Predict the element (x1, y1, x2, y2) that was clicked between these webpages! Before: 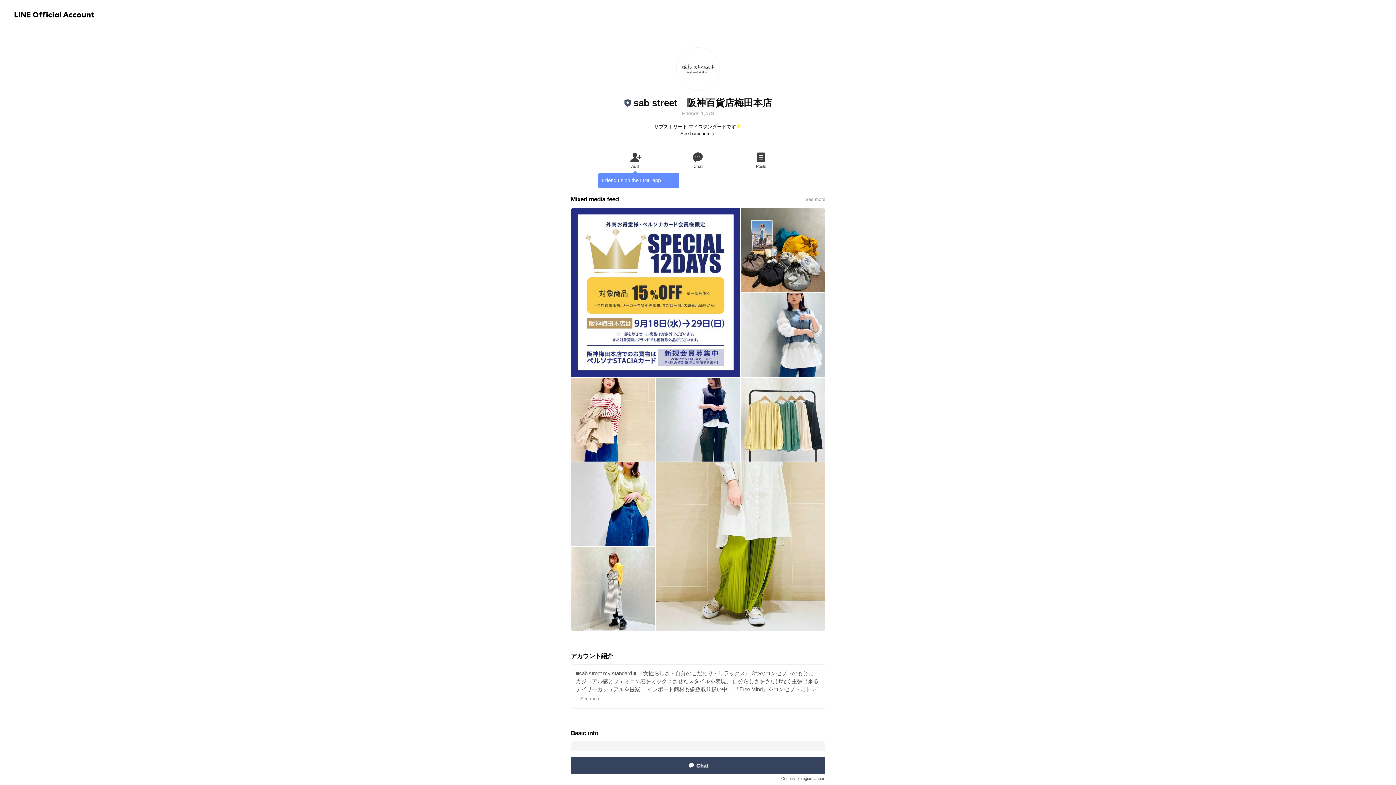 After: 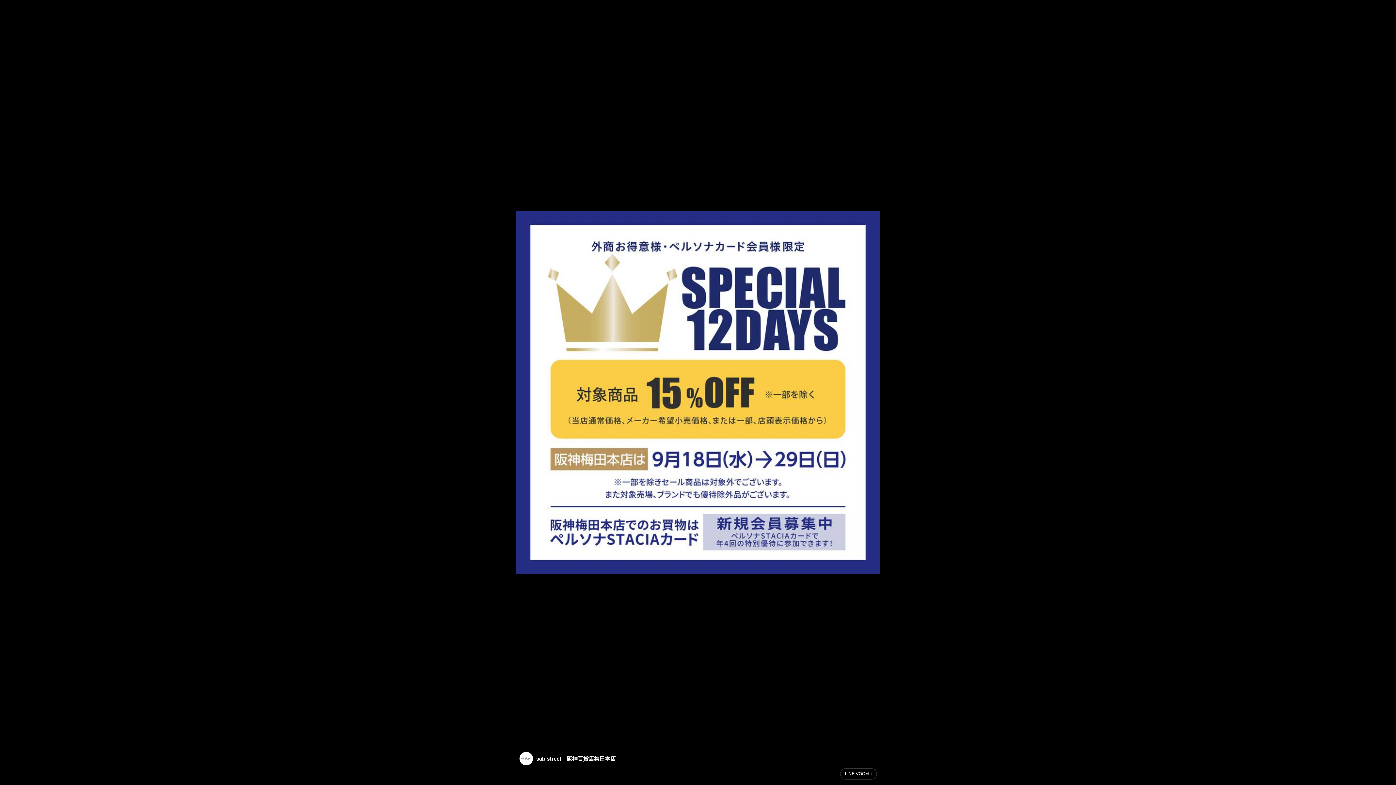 Action: bbox: (571, 208, 740, 376)